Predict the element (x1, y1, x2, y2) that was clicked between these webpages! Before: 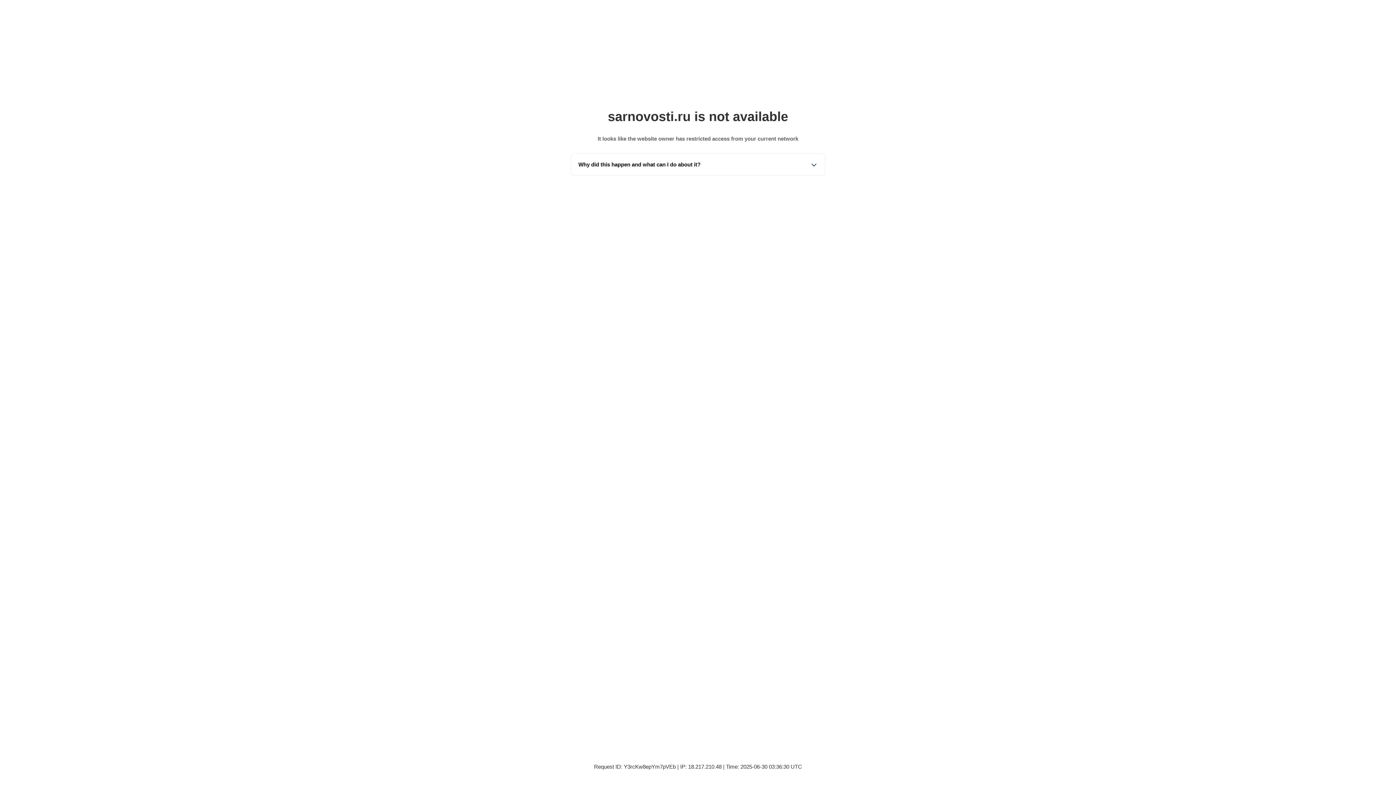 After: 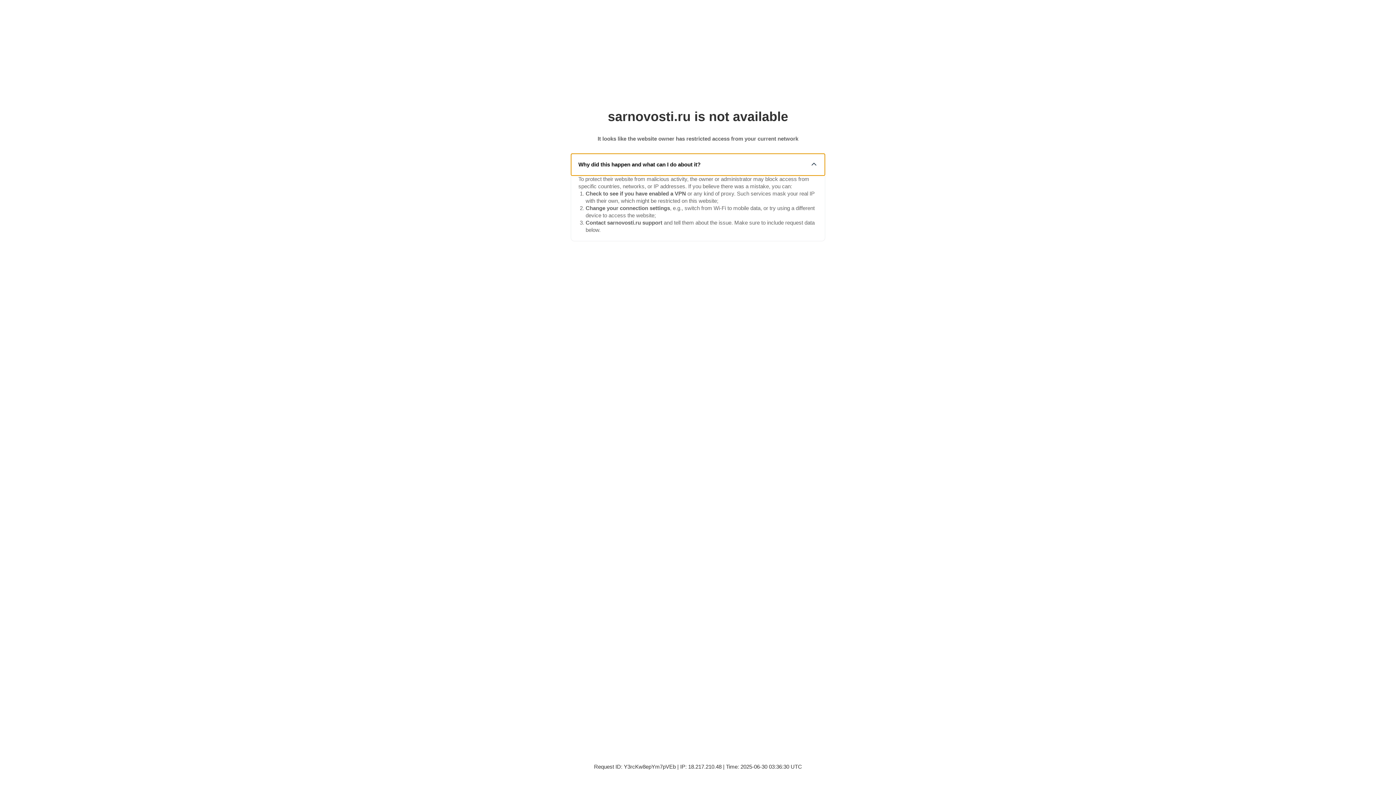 Action: bbox: (571, 153, 825, 175) label: Why did this happen and what can I do about it?